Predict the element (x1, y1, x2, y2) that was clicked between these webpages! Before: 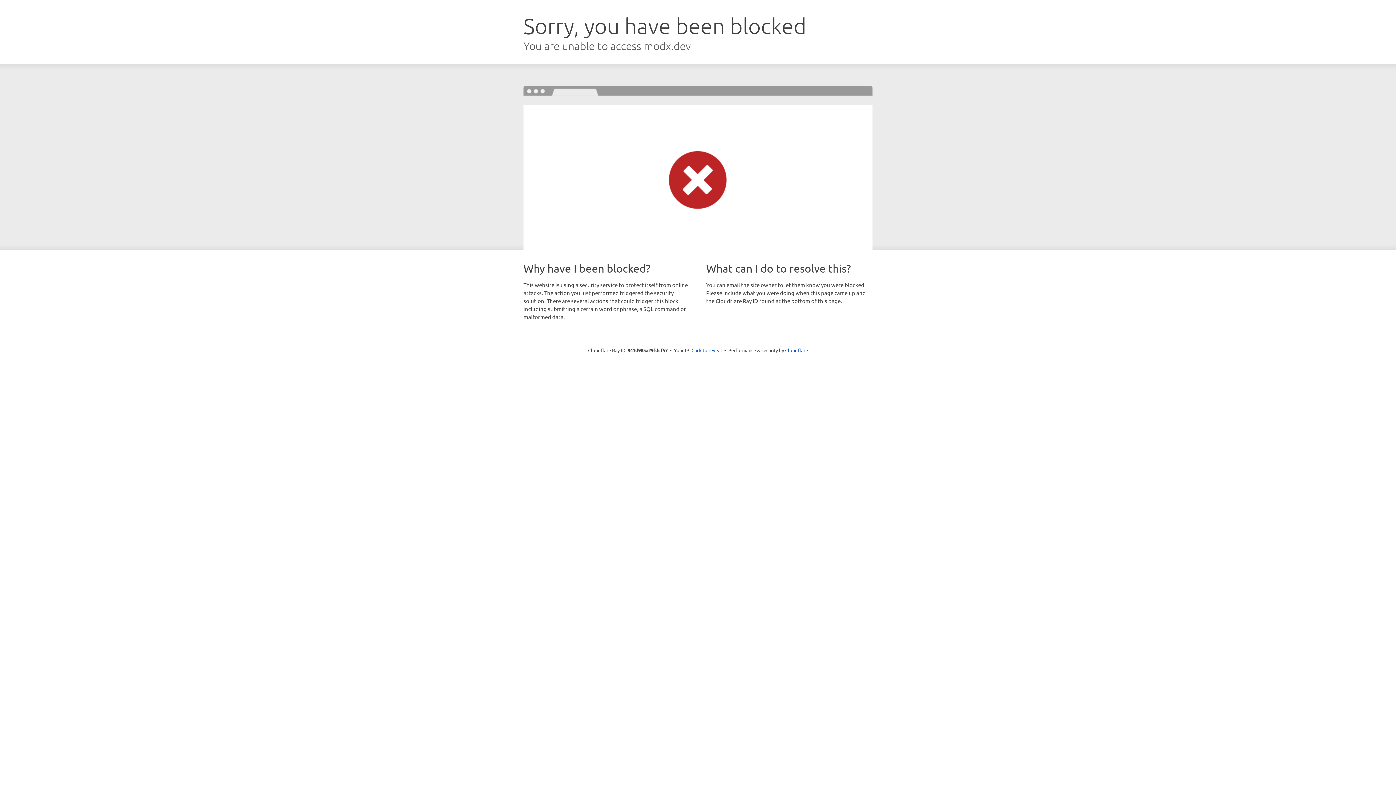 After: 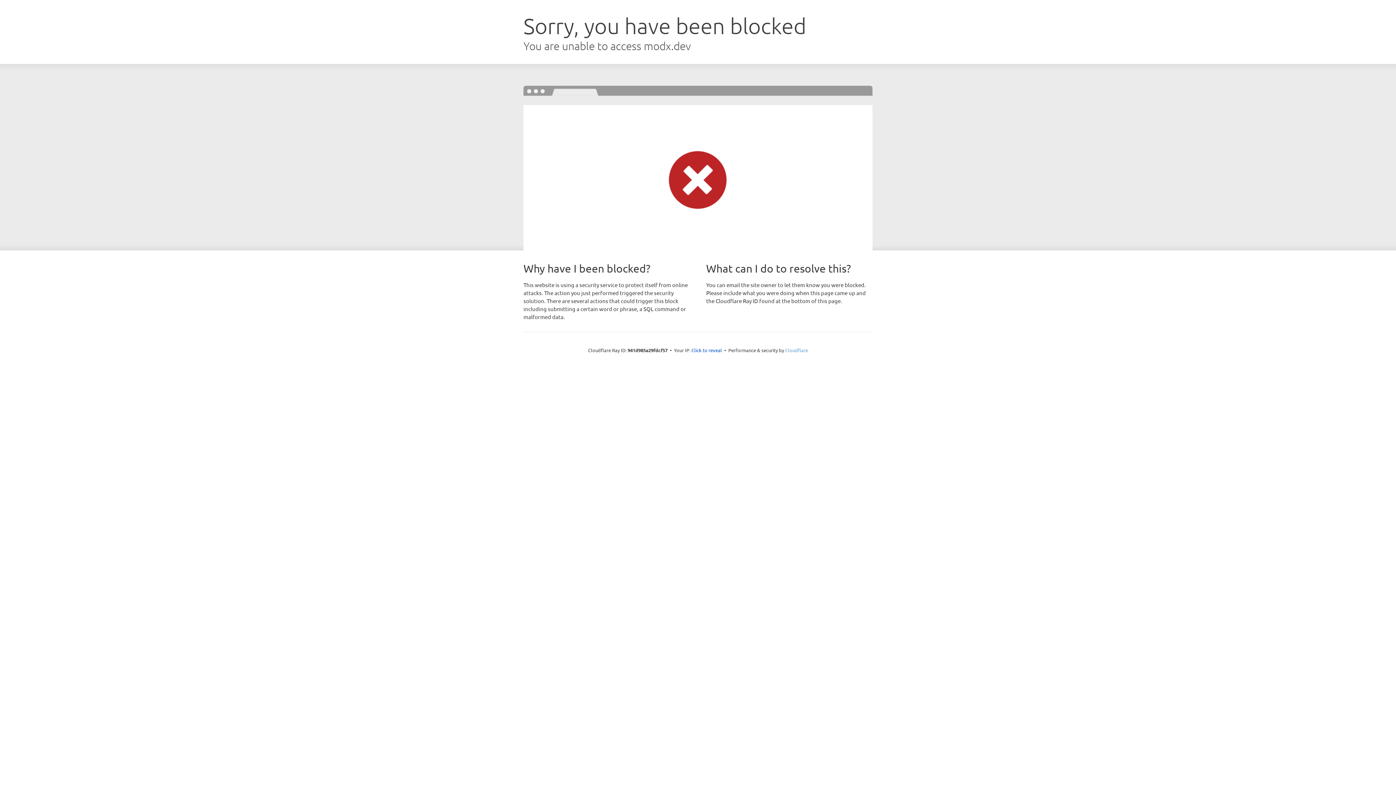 Action: label: Cloudflare bbox: (785, 347, 808, 353)